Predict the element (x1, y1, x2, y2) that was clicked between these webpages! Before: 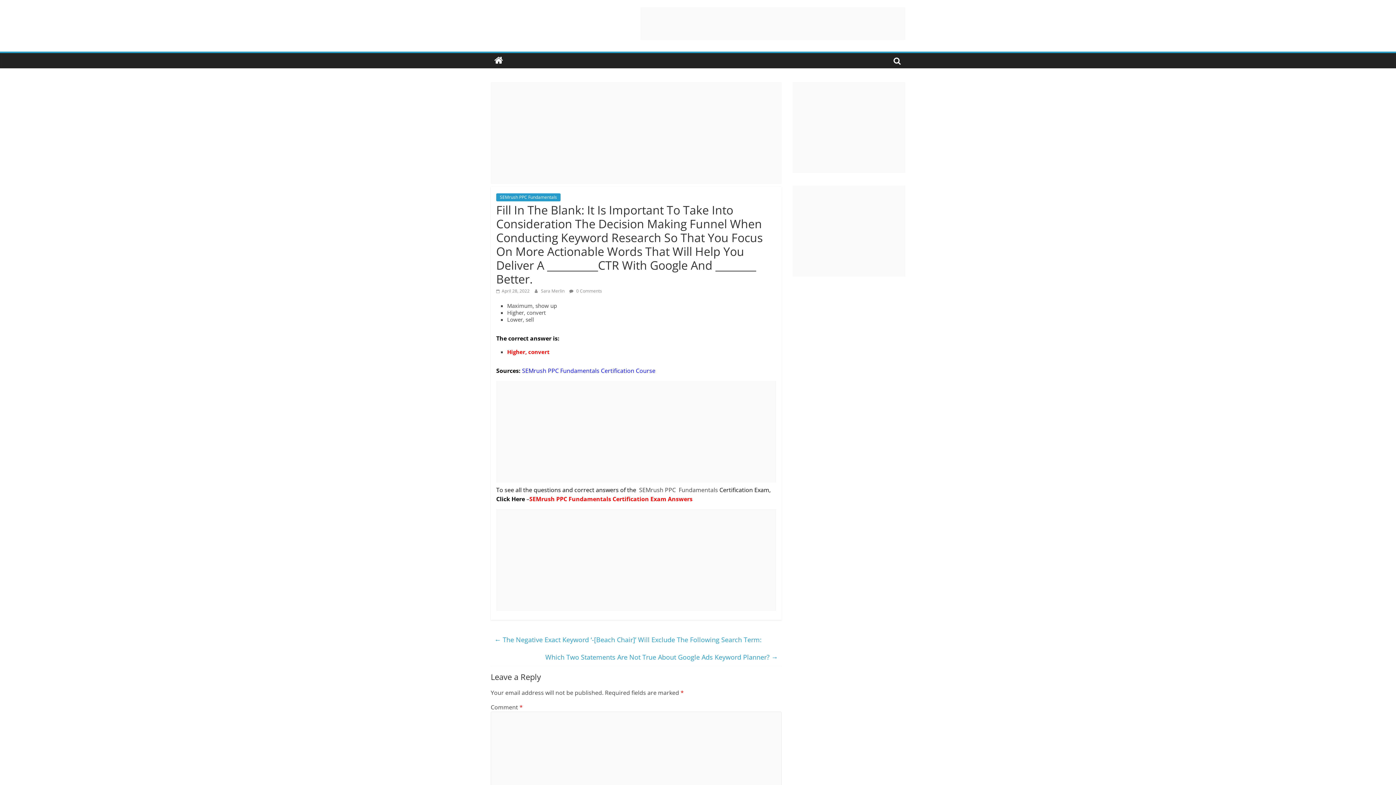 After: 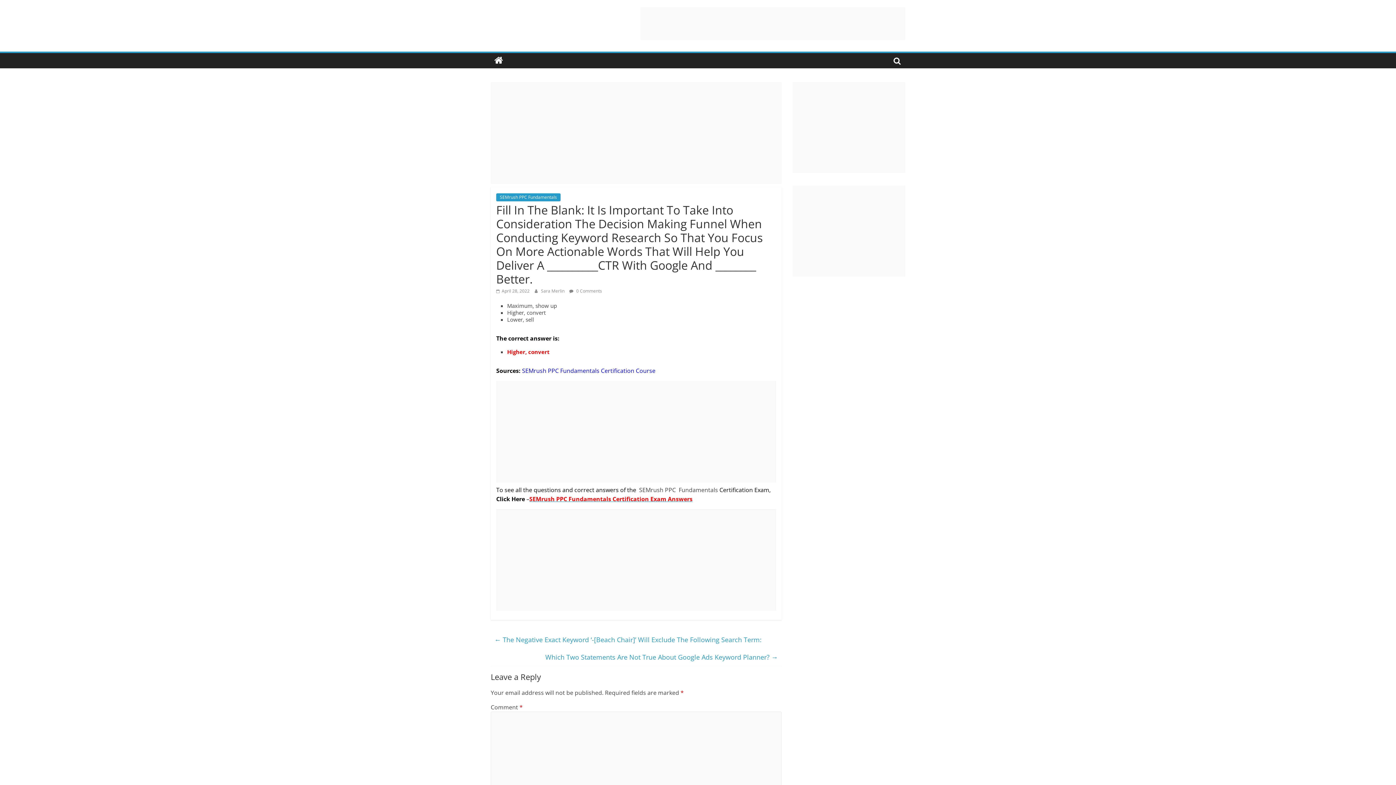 Action: label: SEMrush PPC Fundamentals Certification Exam Answers bbox: (529, 495, 692, 503)